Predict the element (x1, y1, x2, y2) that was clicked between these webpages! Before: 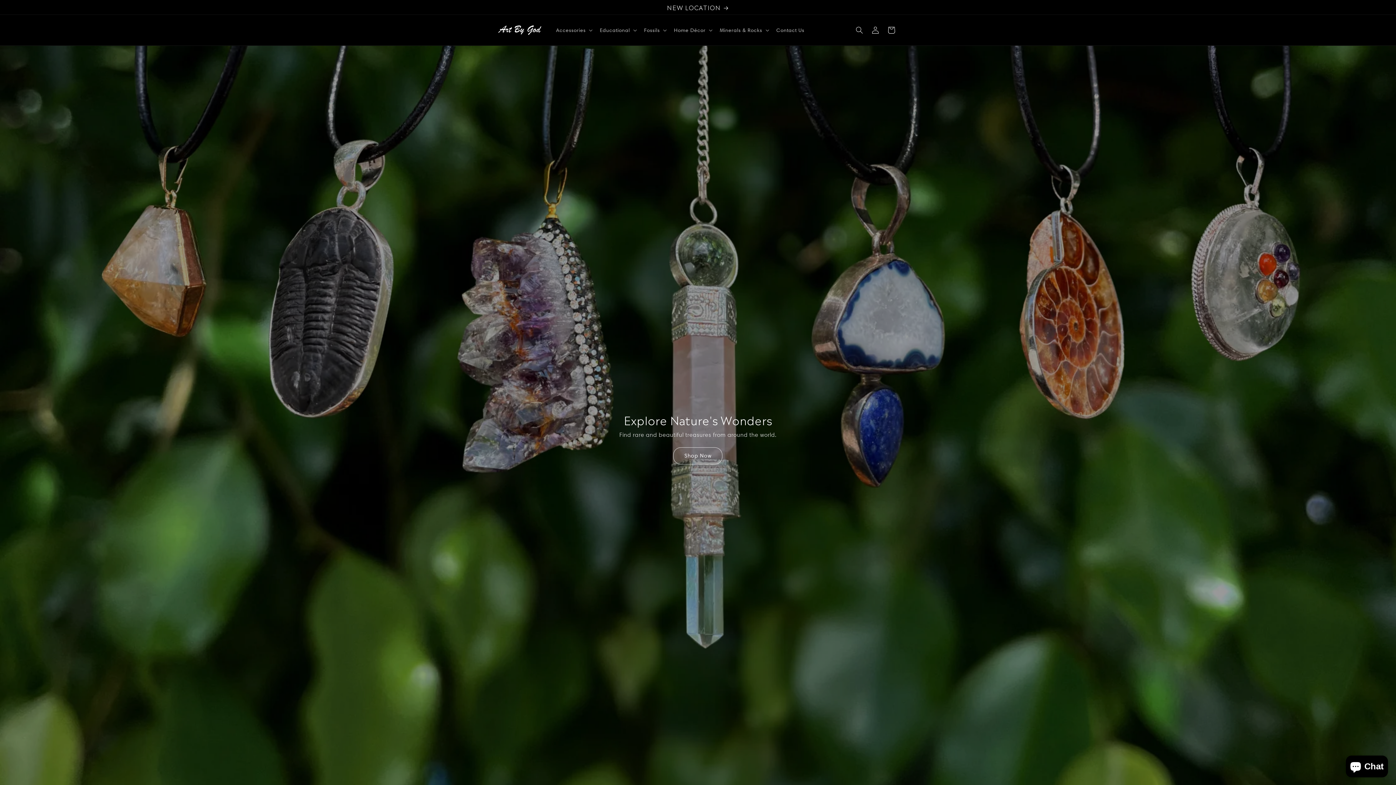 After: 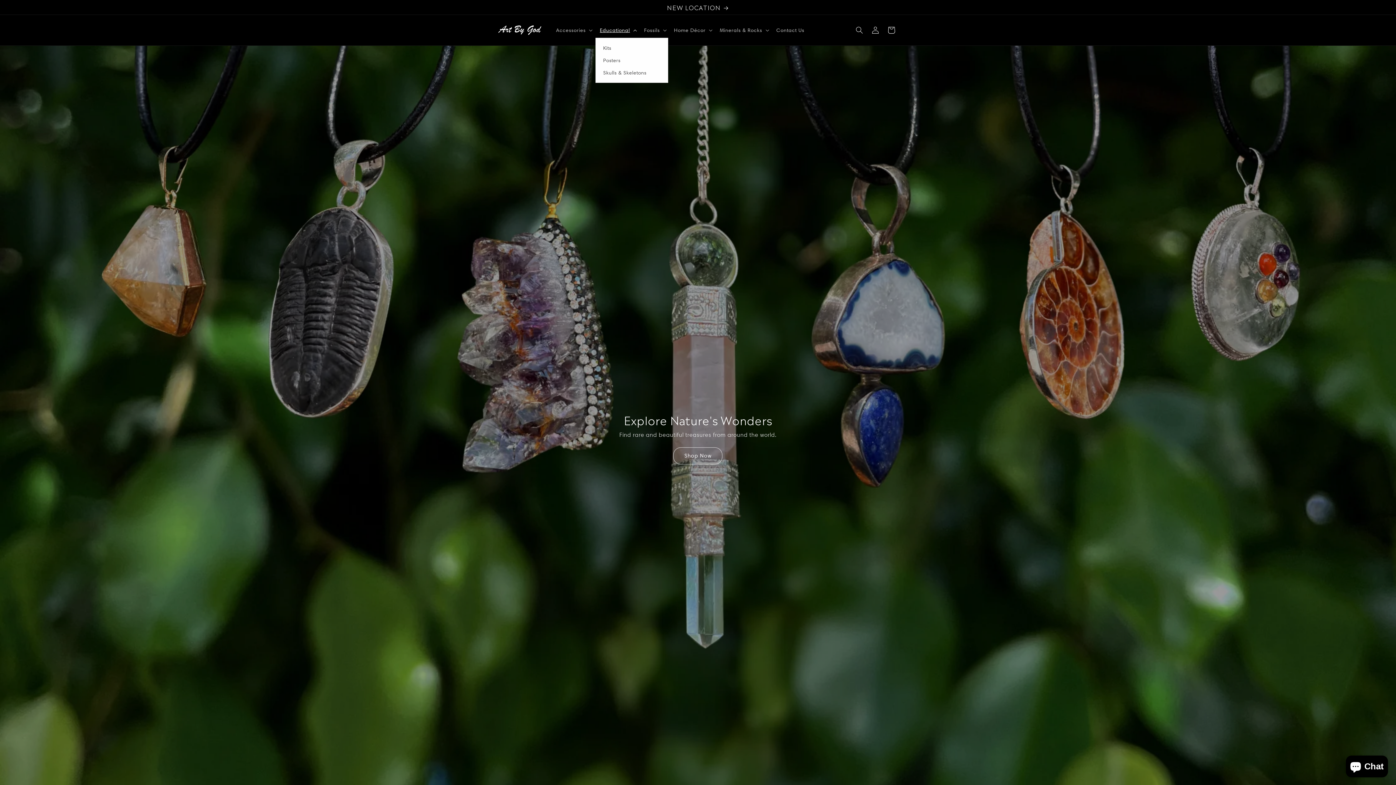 Action: bbox: (595, 22, 639, 37) label: Educational